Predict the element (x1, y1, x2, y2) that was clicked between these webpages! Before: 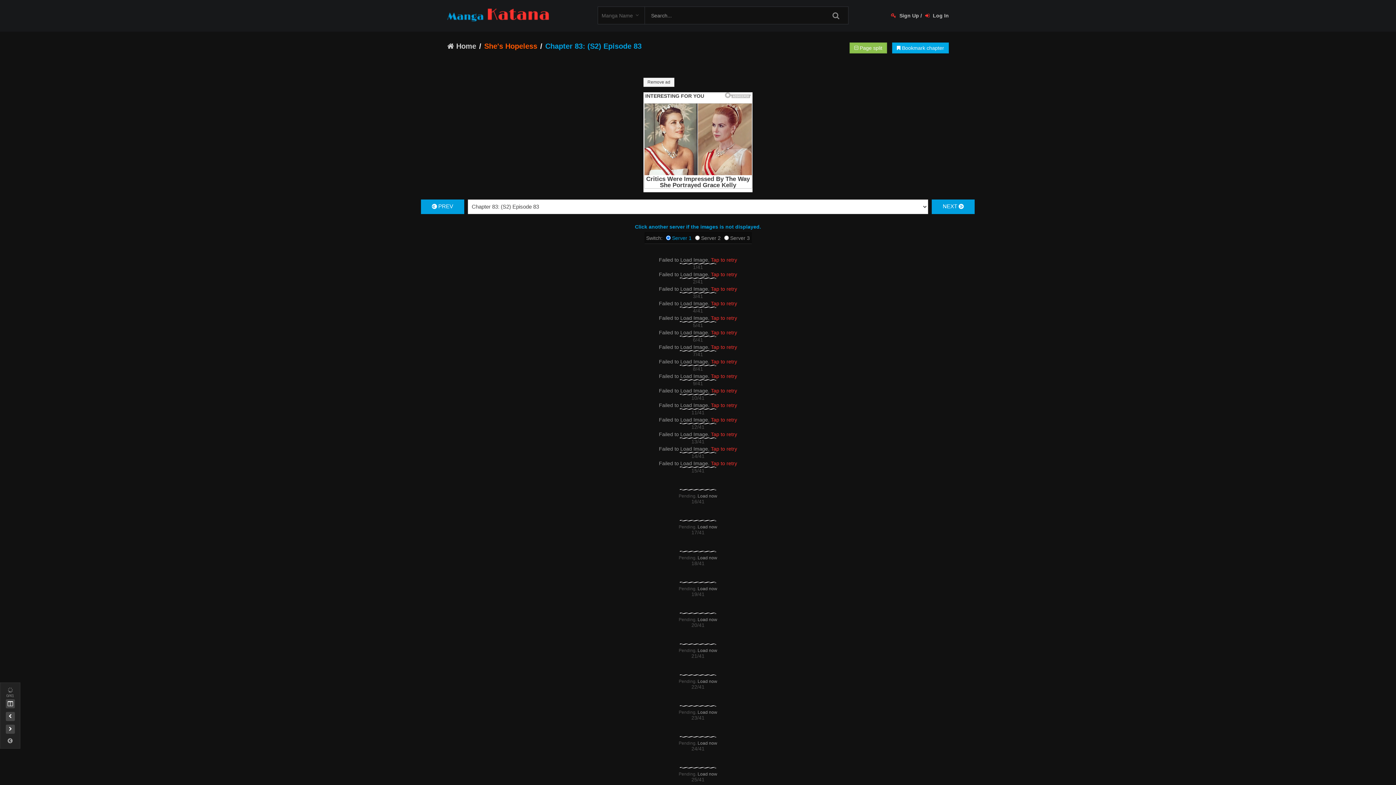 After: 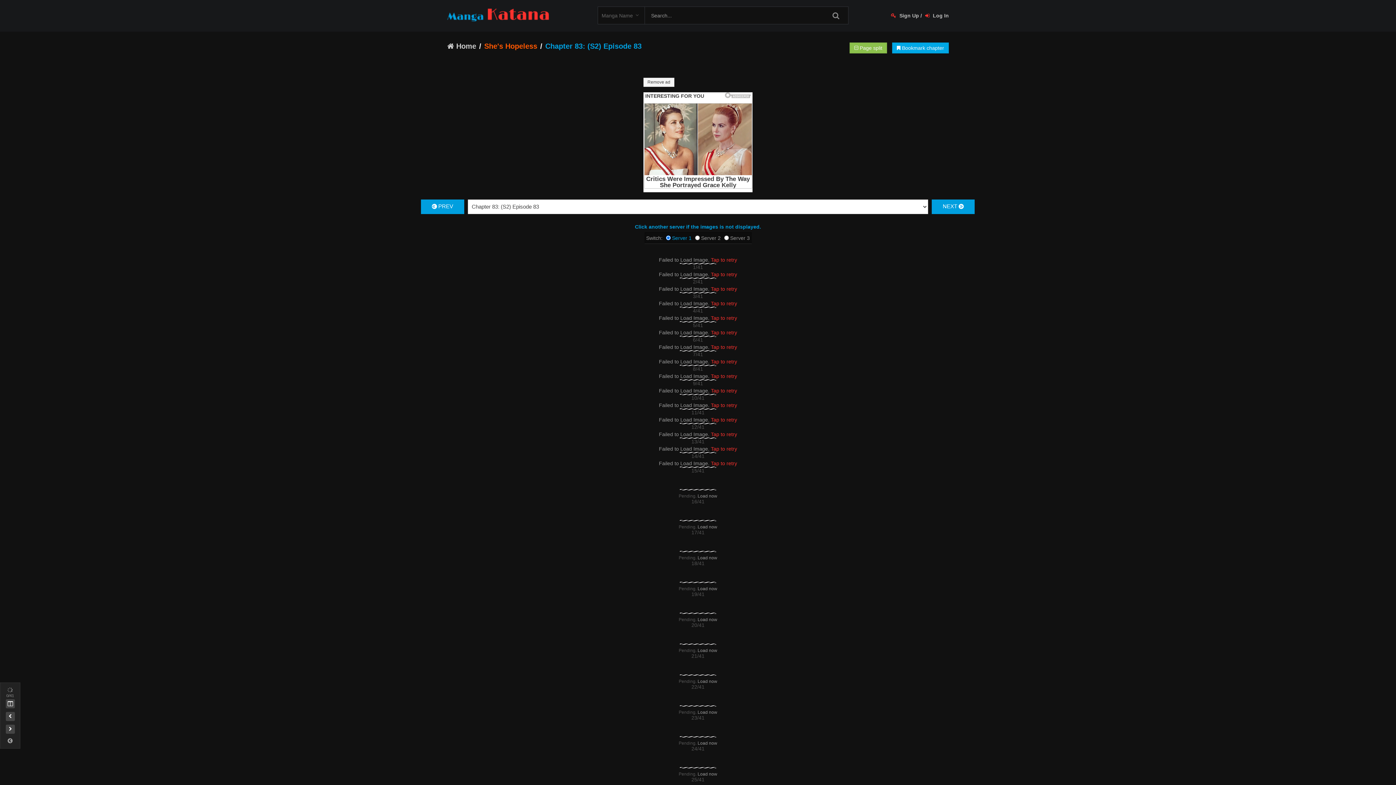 Action: label: Tap to retry bbox: (711, 344, 737, 350)